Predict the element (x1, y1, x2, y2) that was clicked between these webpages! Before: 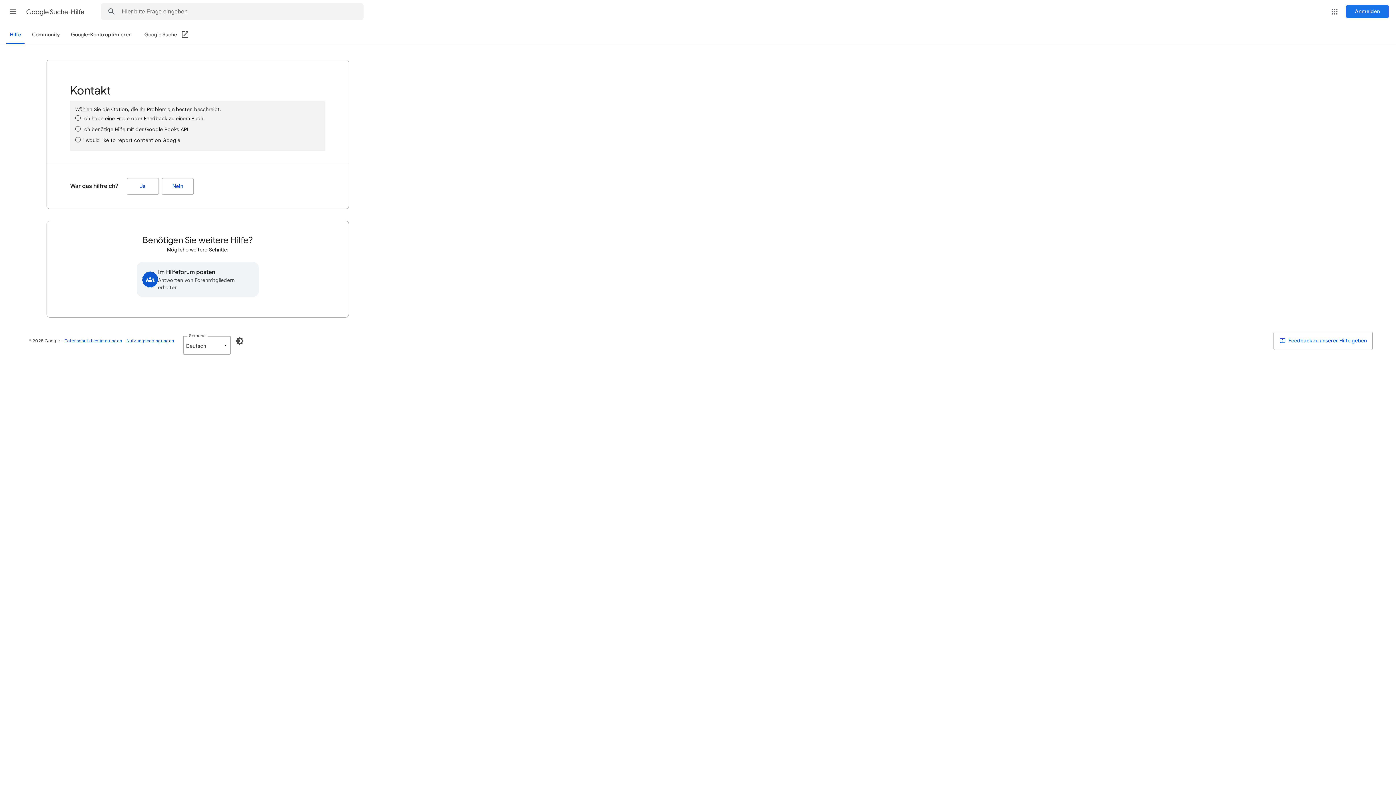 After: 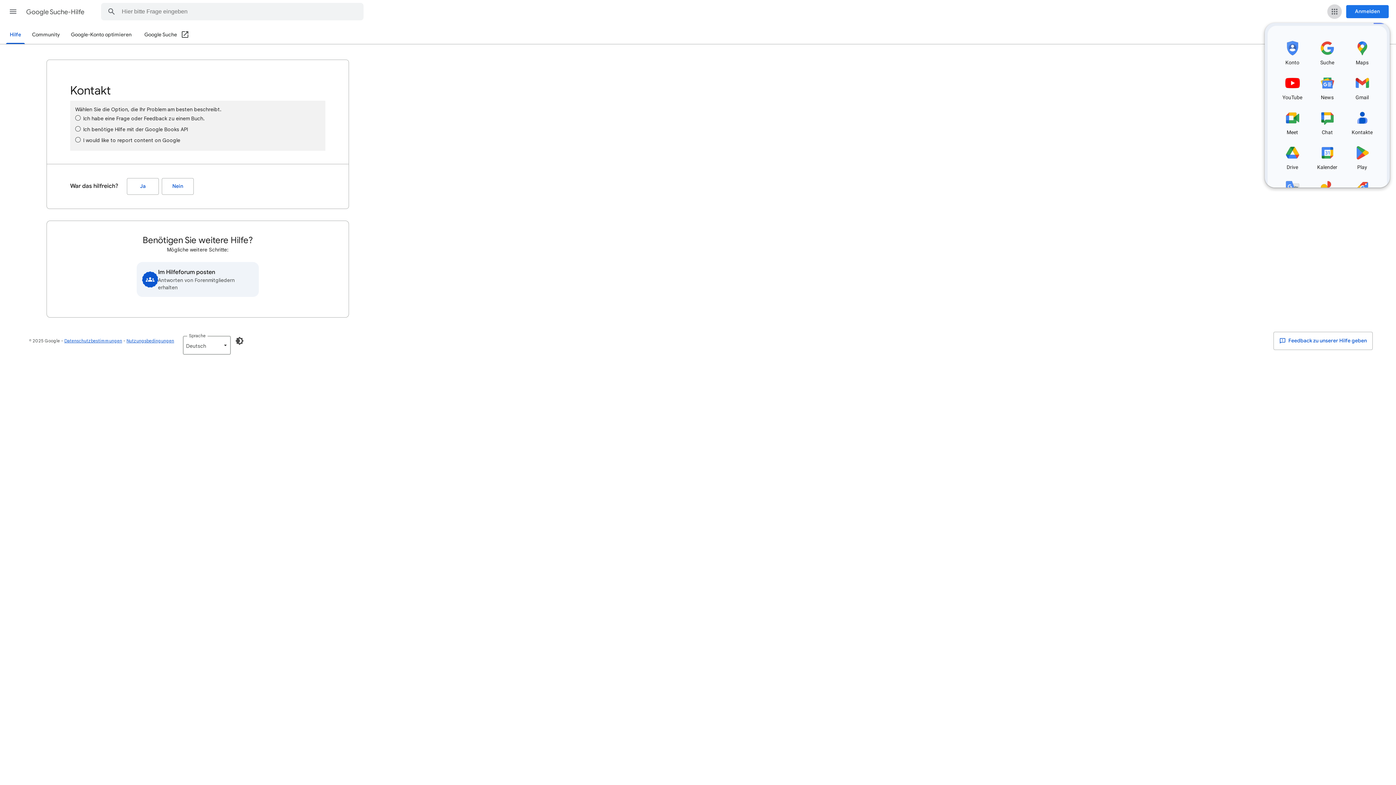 Action: label: Google-Apps bbox: (1327, 4, 1342, 18)